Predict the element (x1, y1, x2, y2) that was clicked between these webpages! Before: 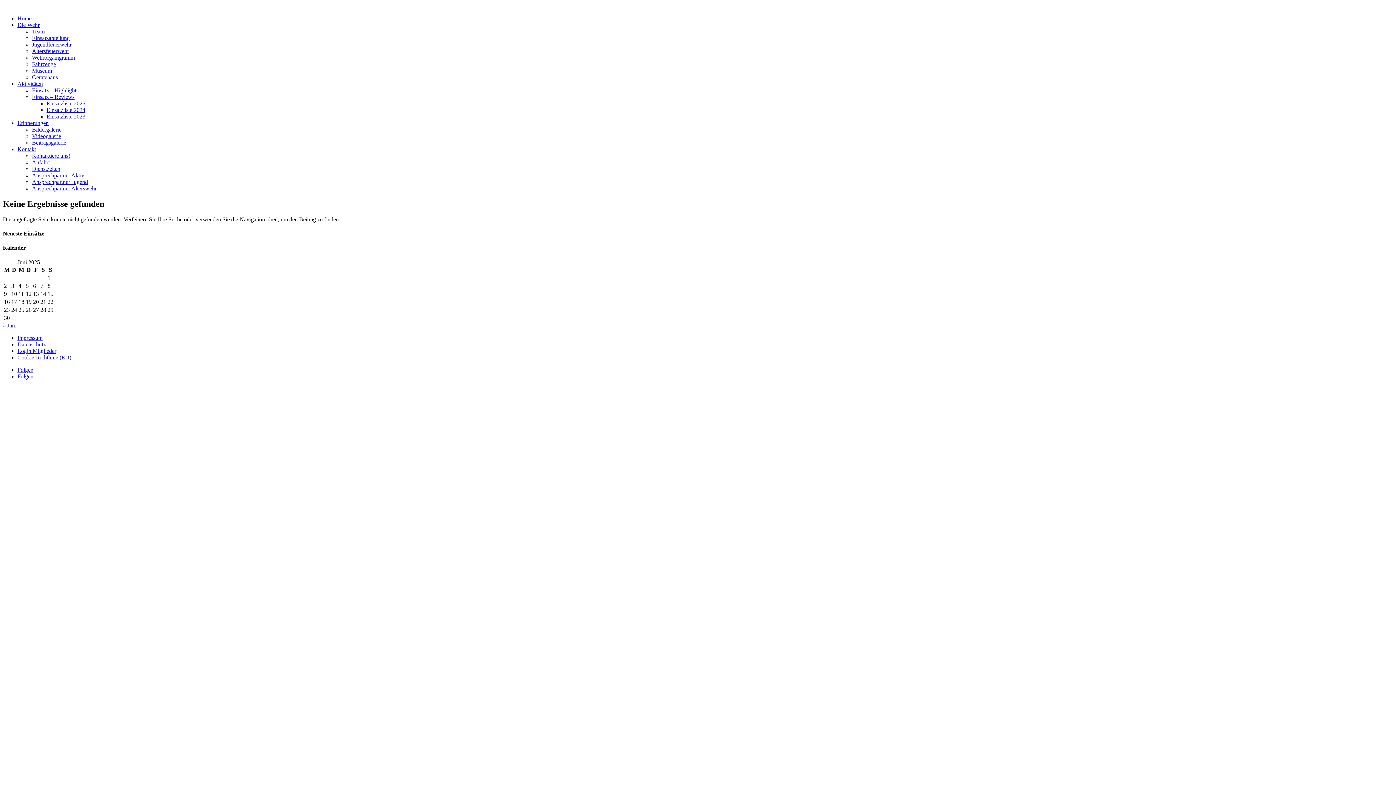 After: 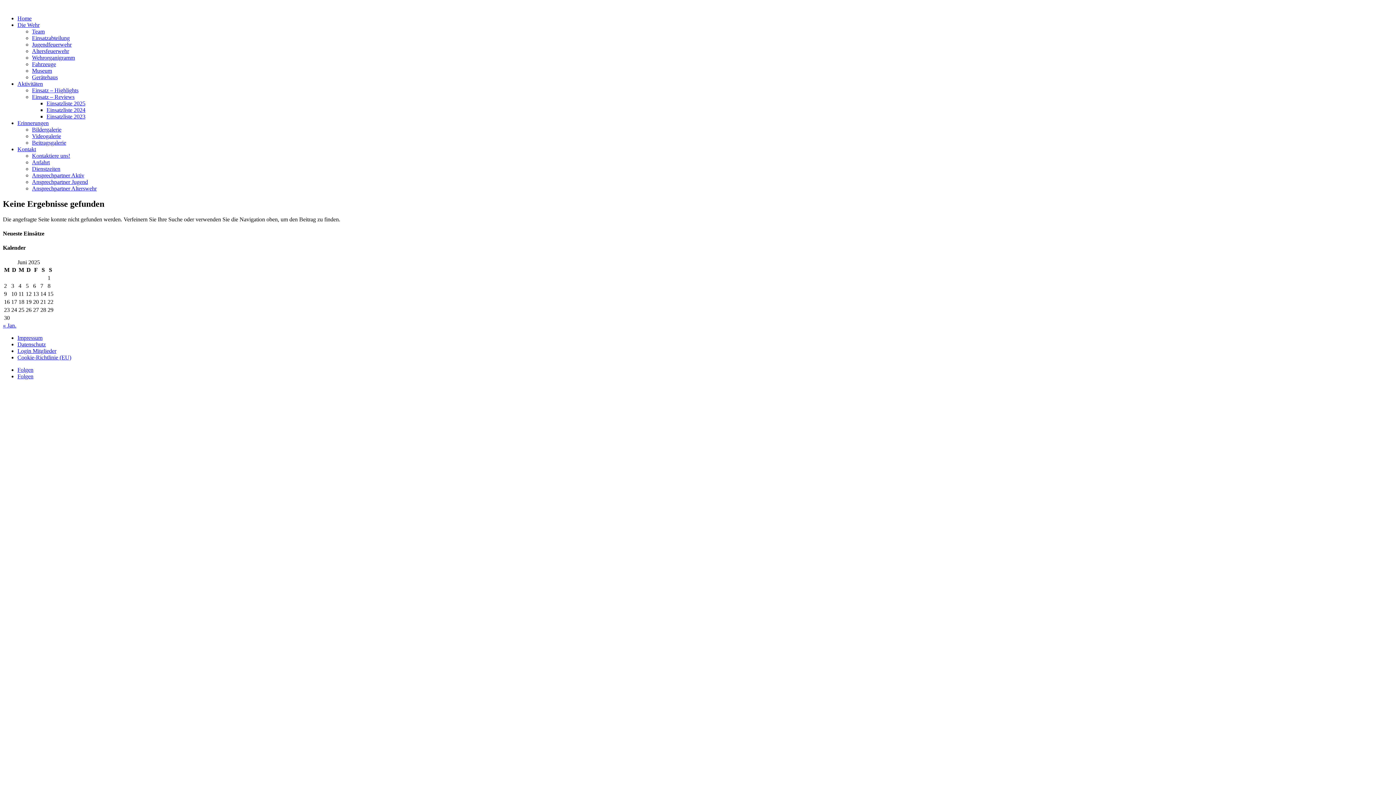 Action: label: Folgen bbox: (17, 366, 33, 372)